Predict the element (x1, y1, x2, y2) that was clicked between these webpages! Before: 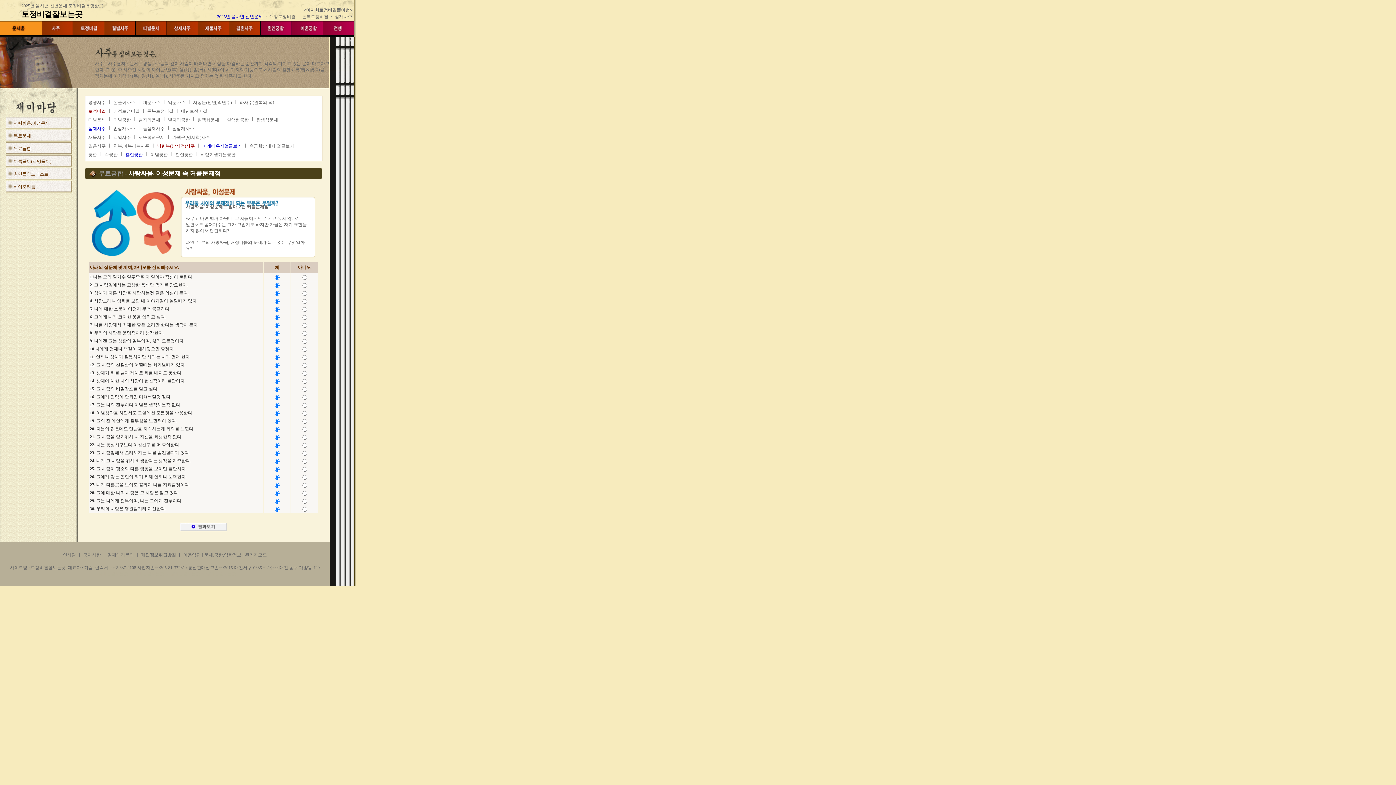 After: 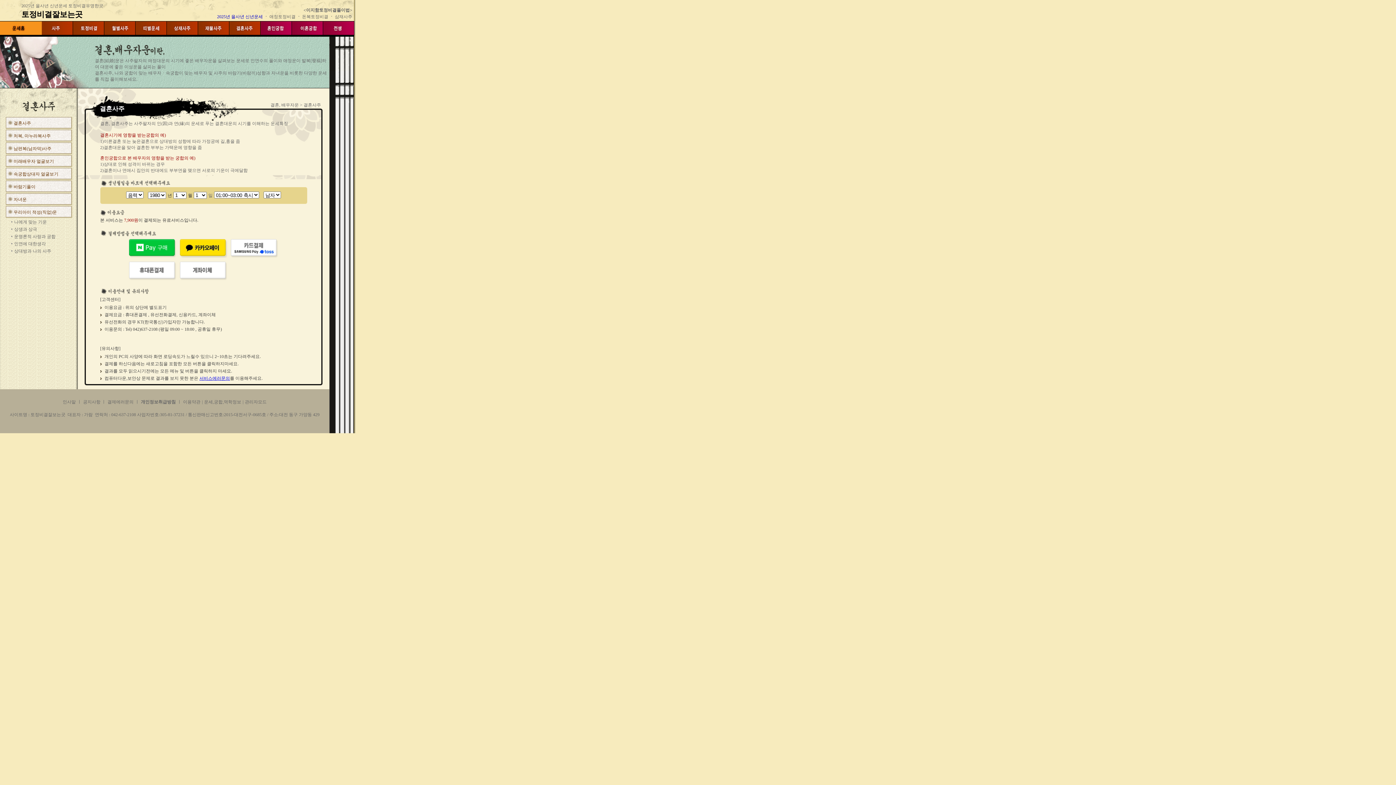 Action: bbox: (229, 31, 260, 37)